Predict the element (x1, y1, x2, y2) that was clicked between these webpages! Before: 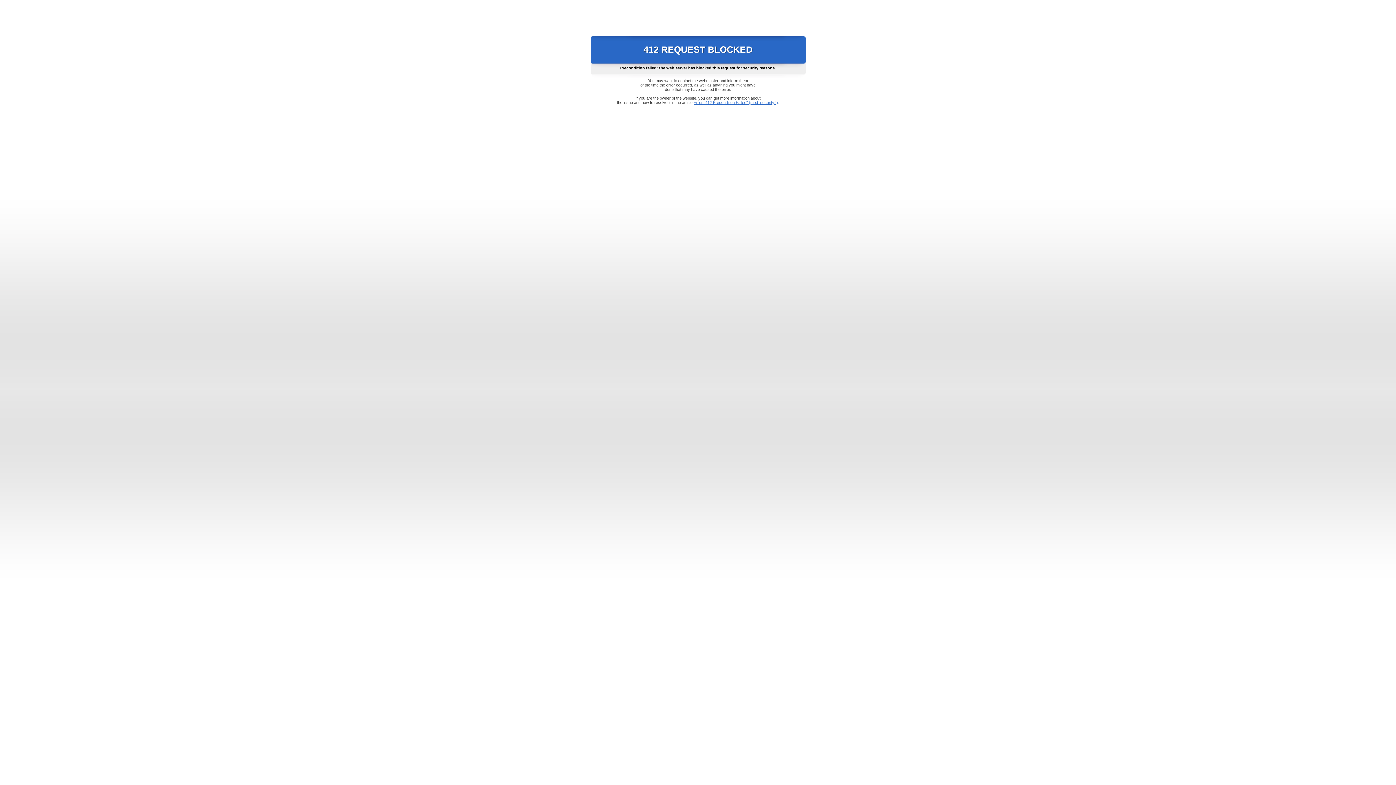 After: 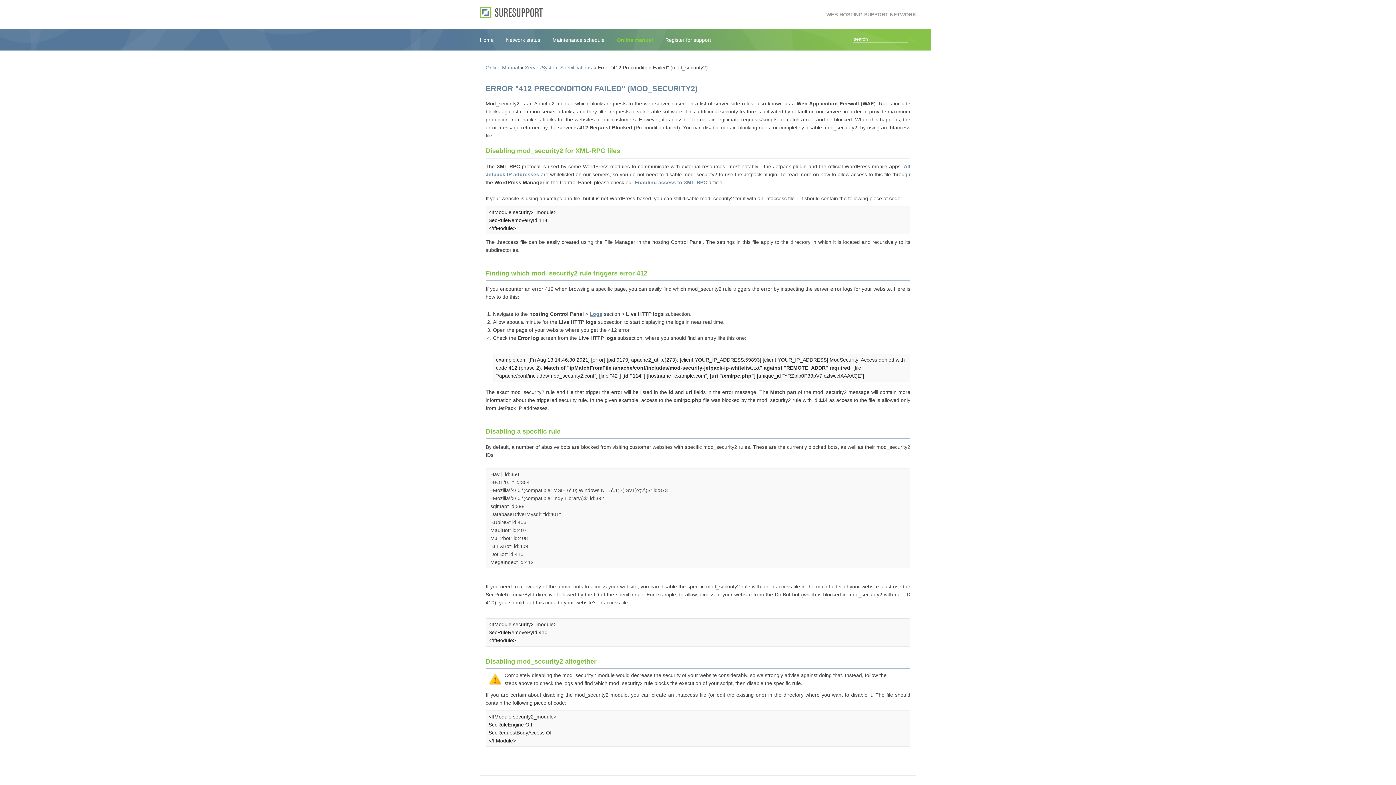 Action: bbox: (693, 100, 778, 104) label: Error "412 Precondition Failed" (mod_security2)